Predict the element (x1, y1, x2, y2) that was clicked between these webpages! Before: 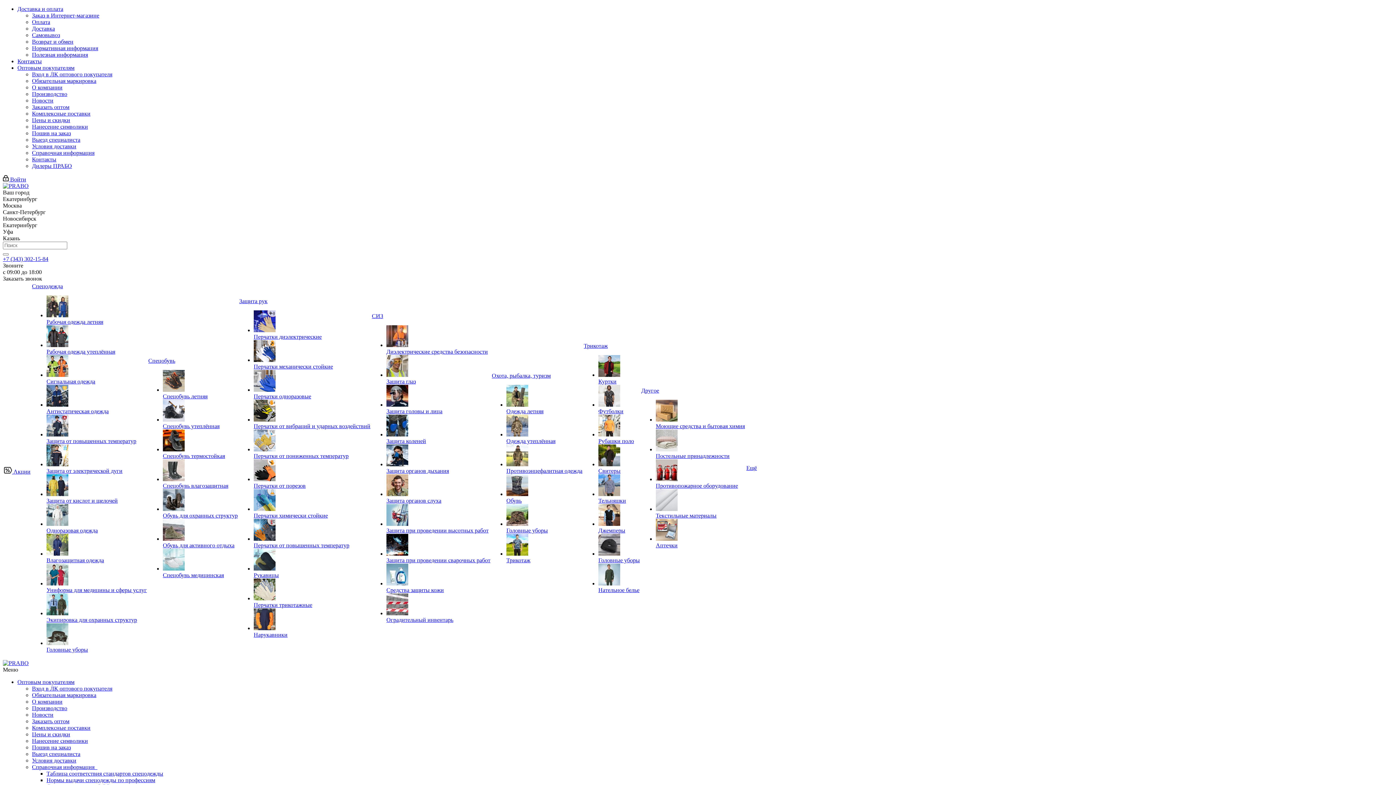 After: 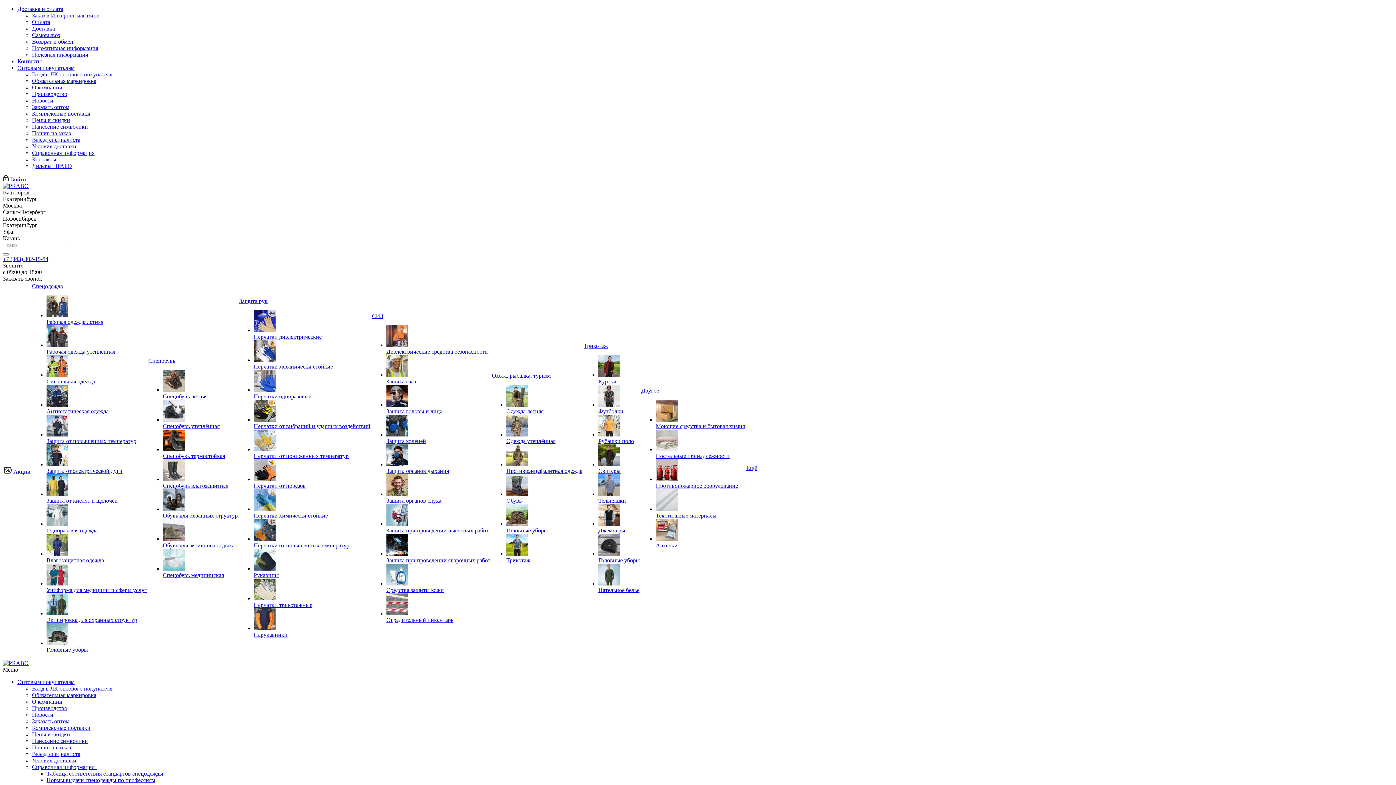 Action: label: СИЗ bbox: (372, 313, 490, 319)